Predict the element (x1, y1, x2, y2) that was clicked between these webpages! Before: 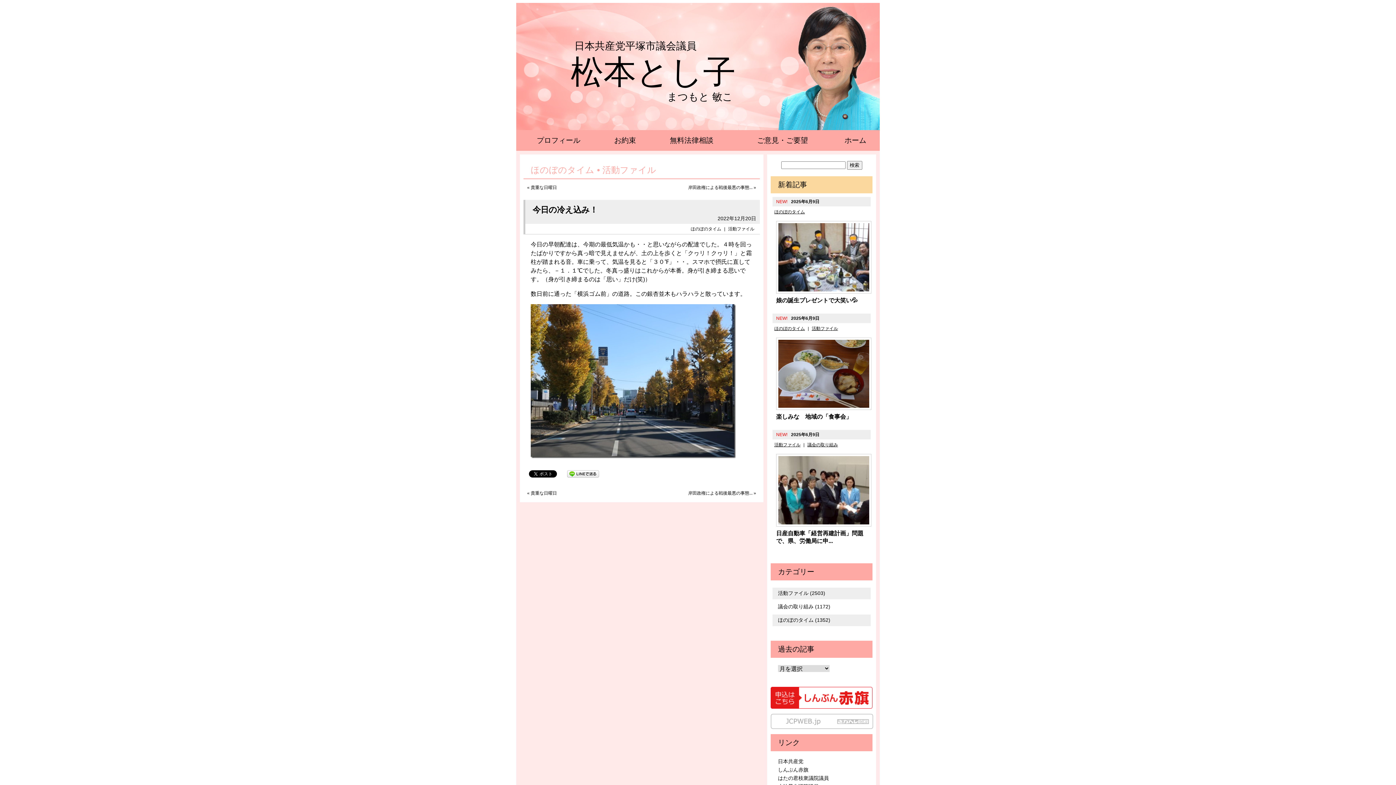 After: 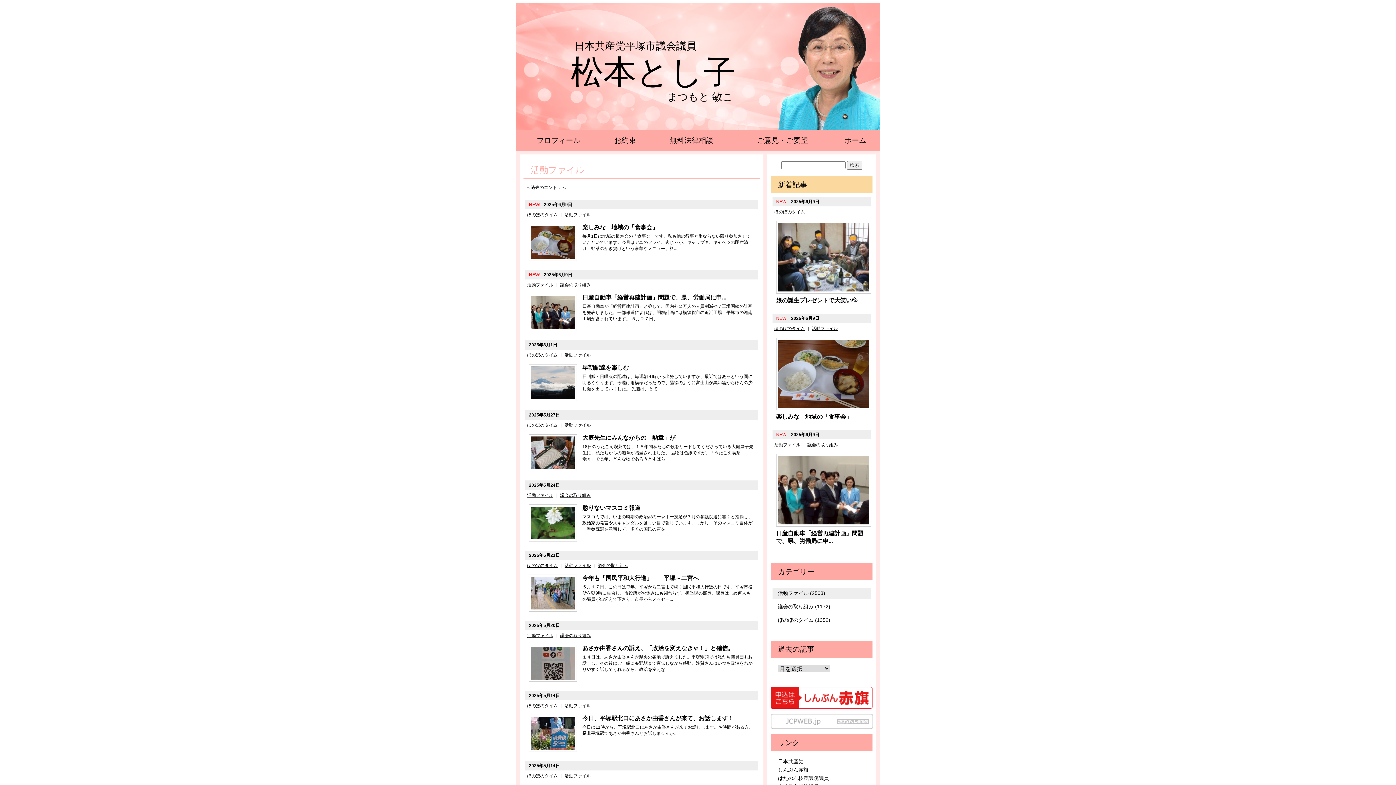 Action: bbox: (726, 225, 756, 232) label: 活動ファイル